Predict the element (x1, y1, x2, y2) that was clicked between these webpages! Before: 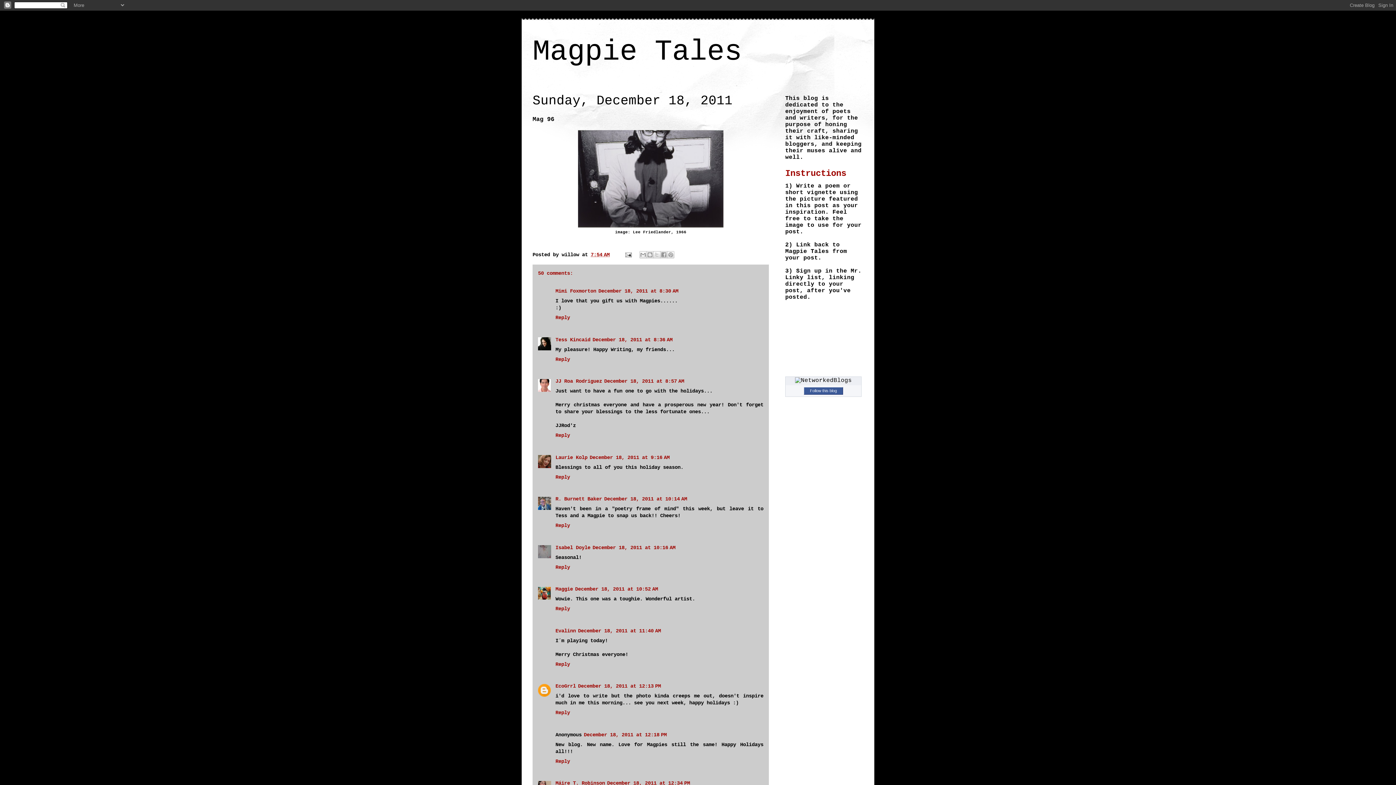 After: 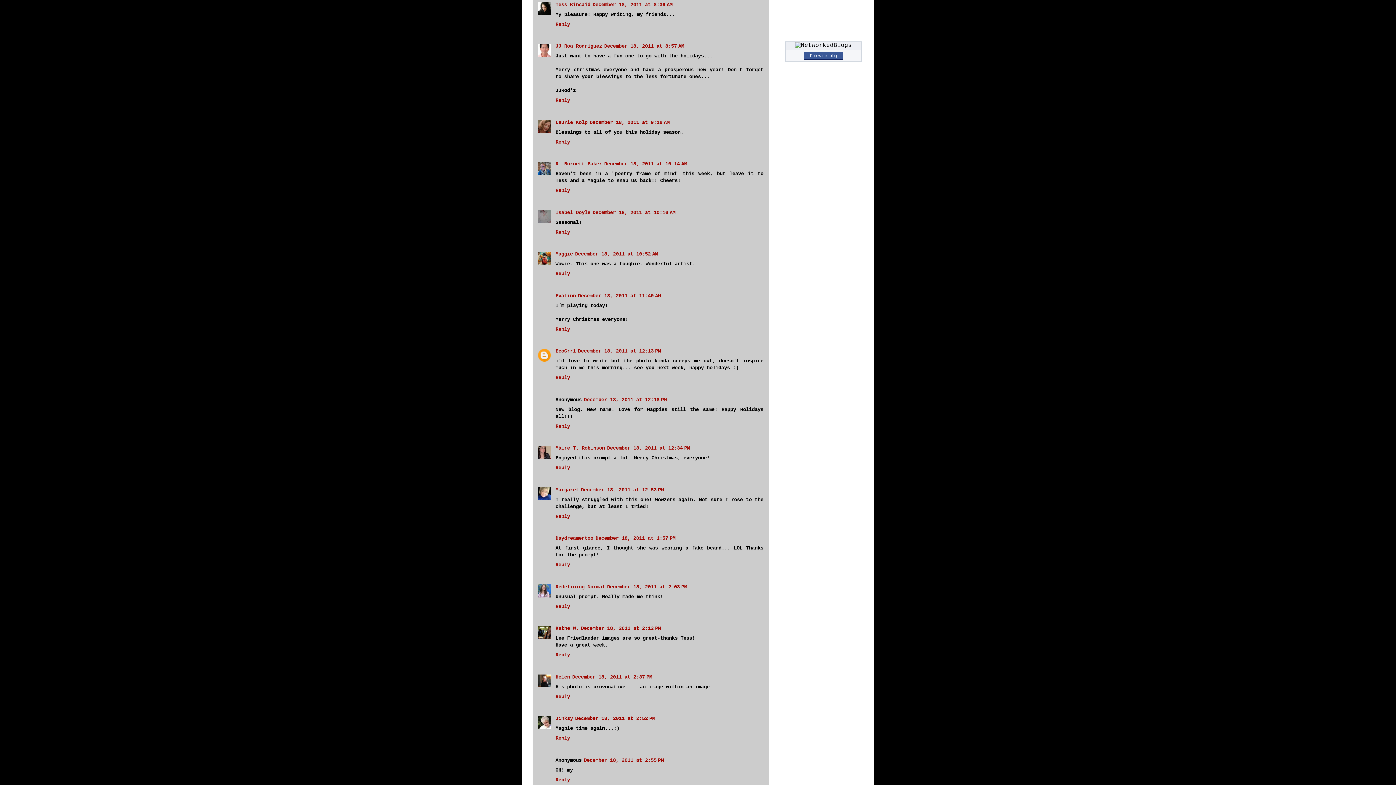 Action: bbox: (592, 336, 672, 342) label: December 18, 2011 at 8:36 AM